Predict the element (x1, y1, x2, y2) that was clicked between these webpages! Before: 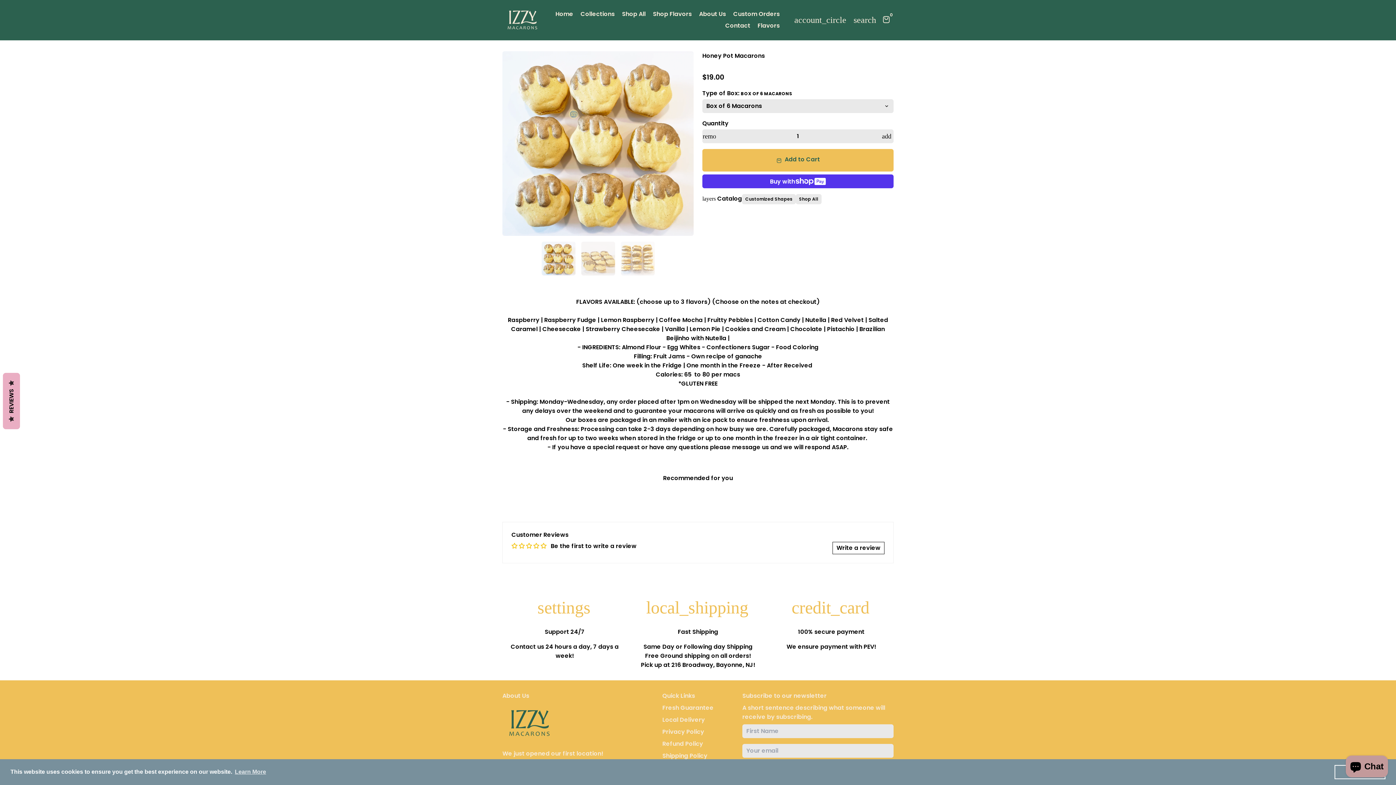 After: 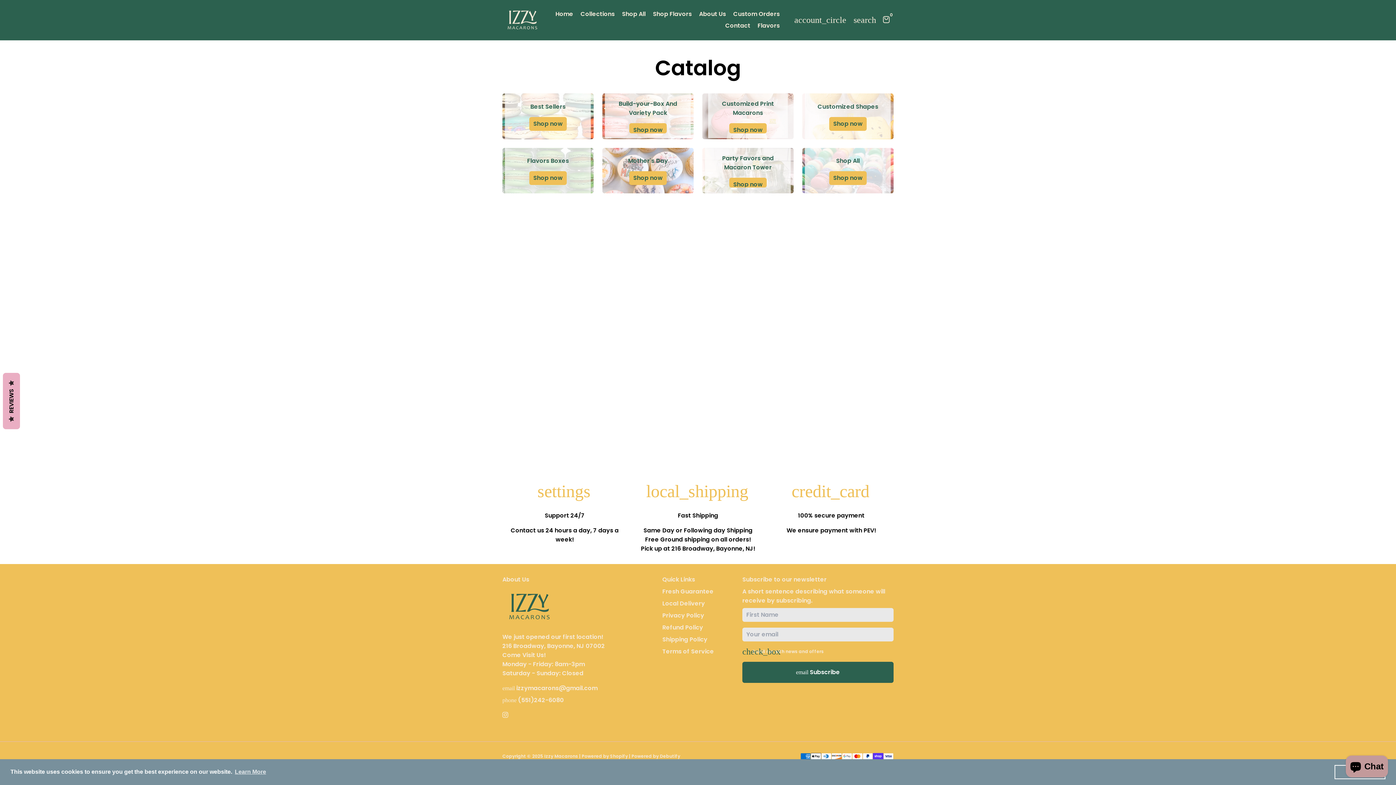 Action: bbox: (577, 8, 617, 20) label: Collections